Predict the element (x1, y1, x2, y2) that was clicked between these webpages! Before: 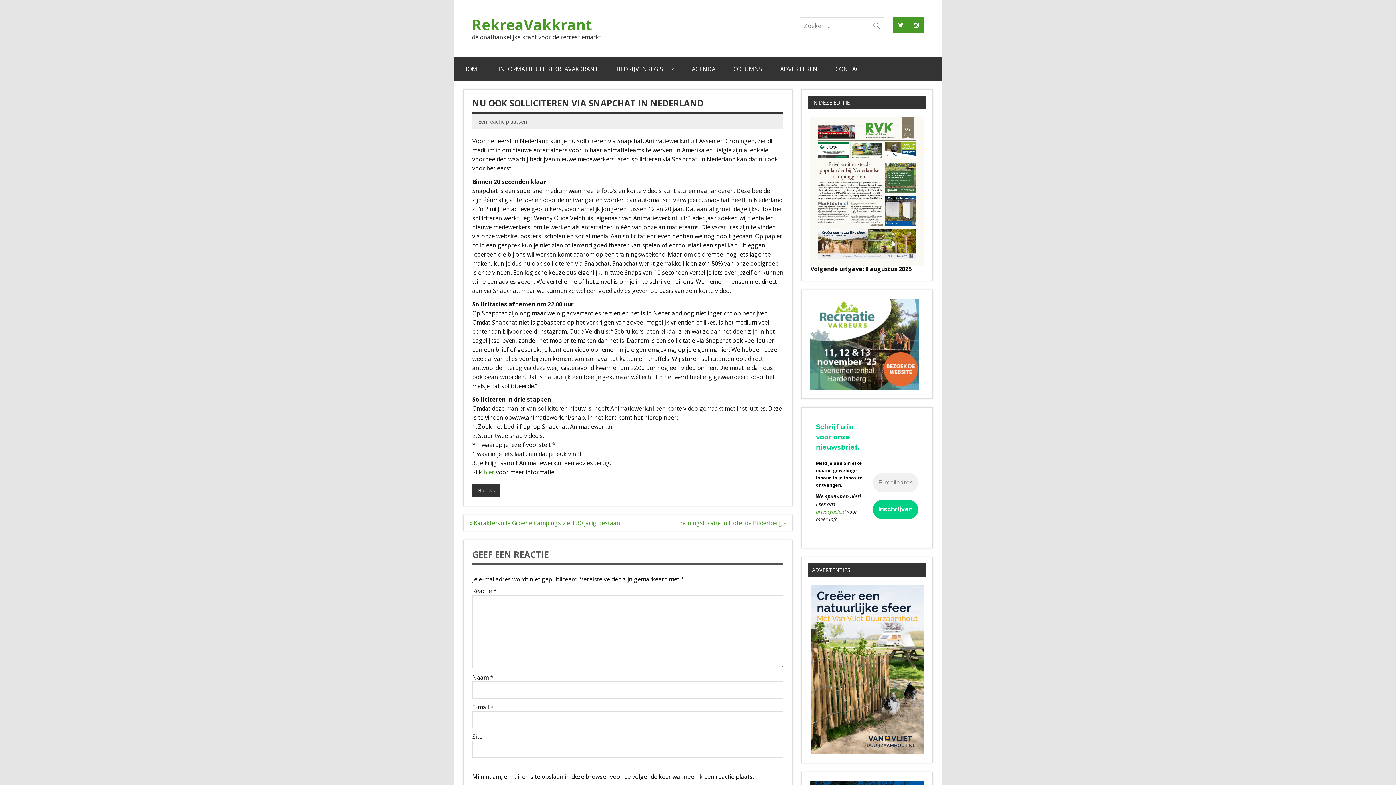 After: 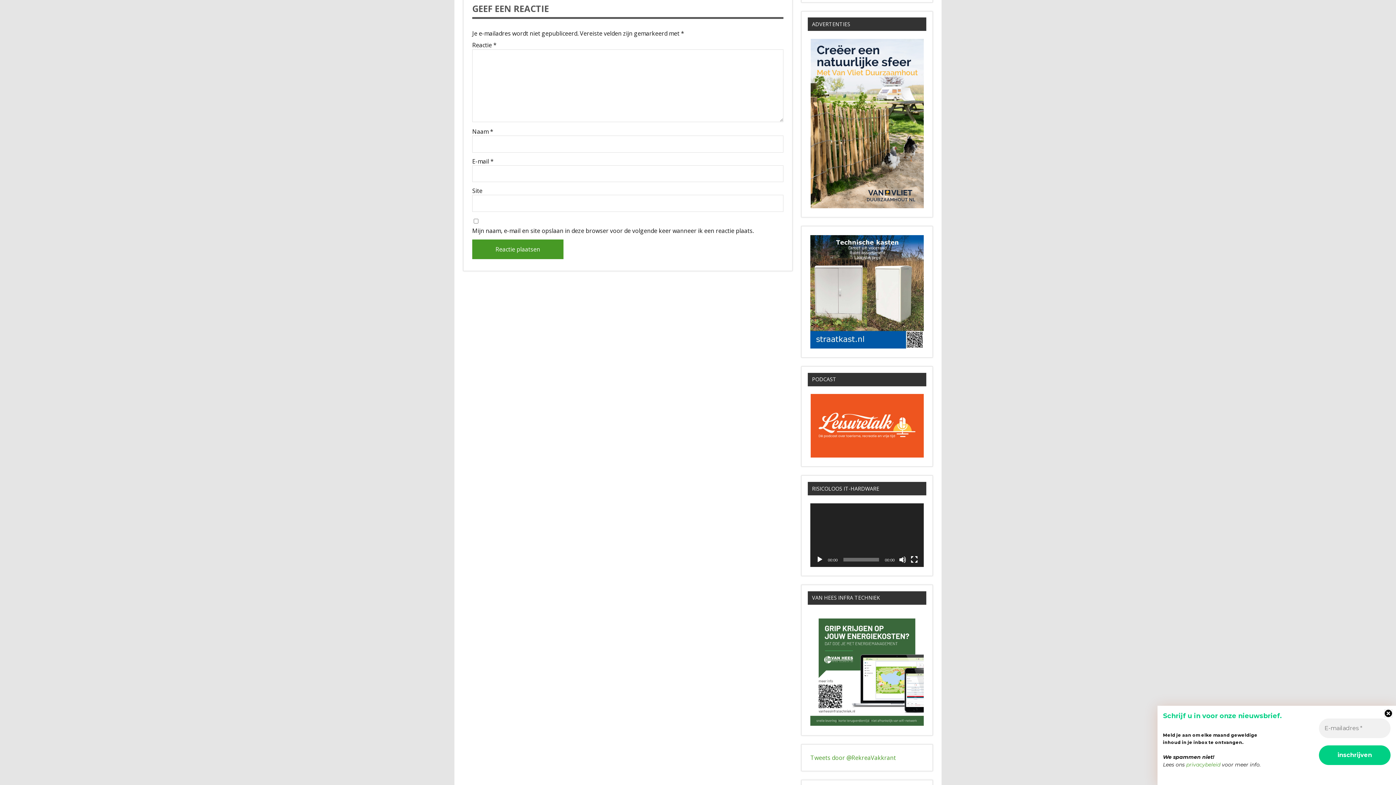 Action: label: Een reactie plaatsen bbox: (478, 118, 526, 125)